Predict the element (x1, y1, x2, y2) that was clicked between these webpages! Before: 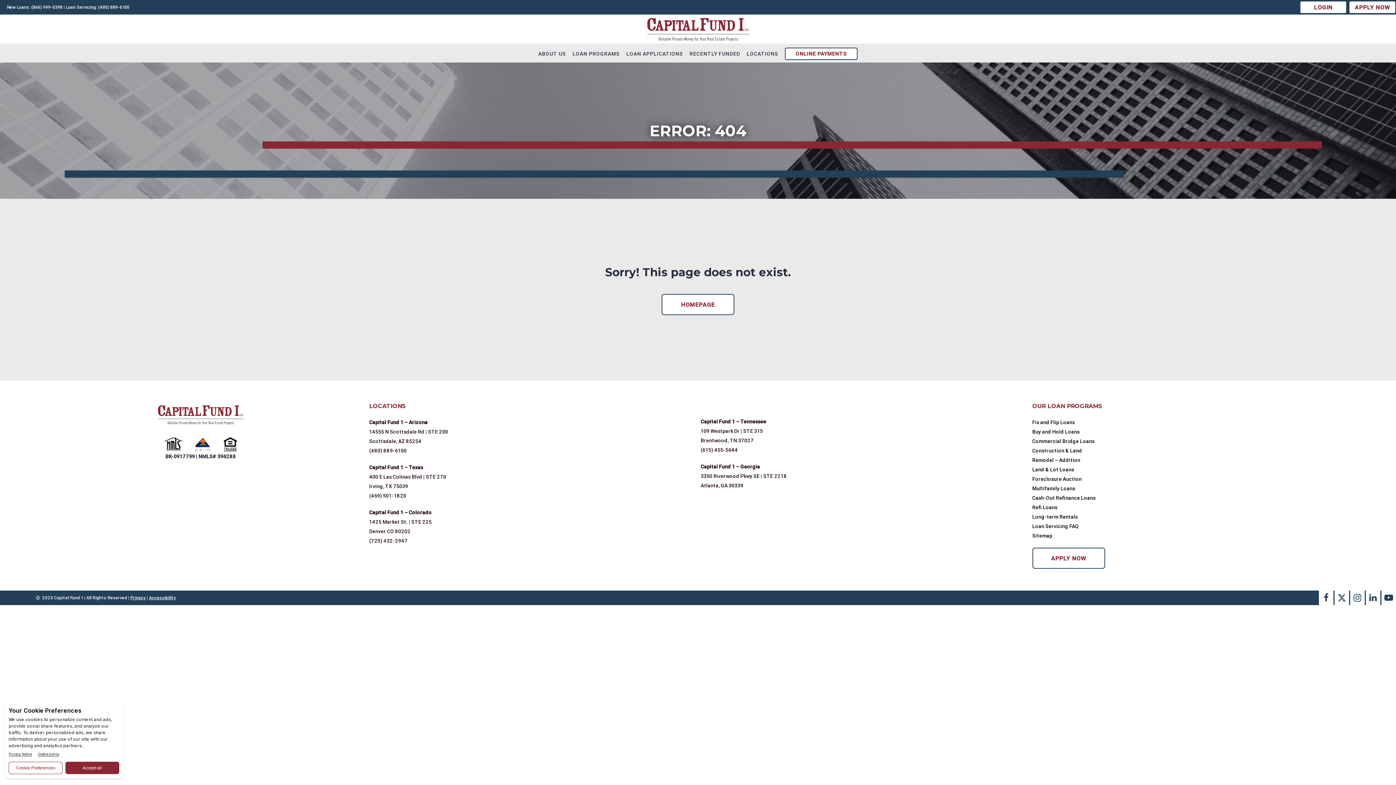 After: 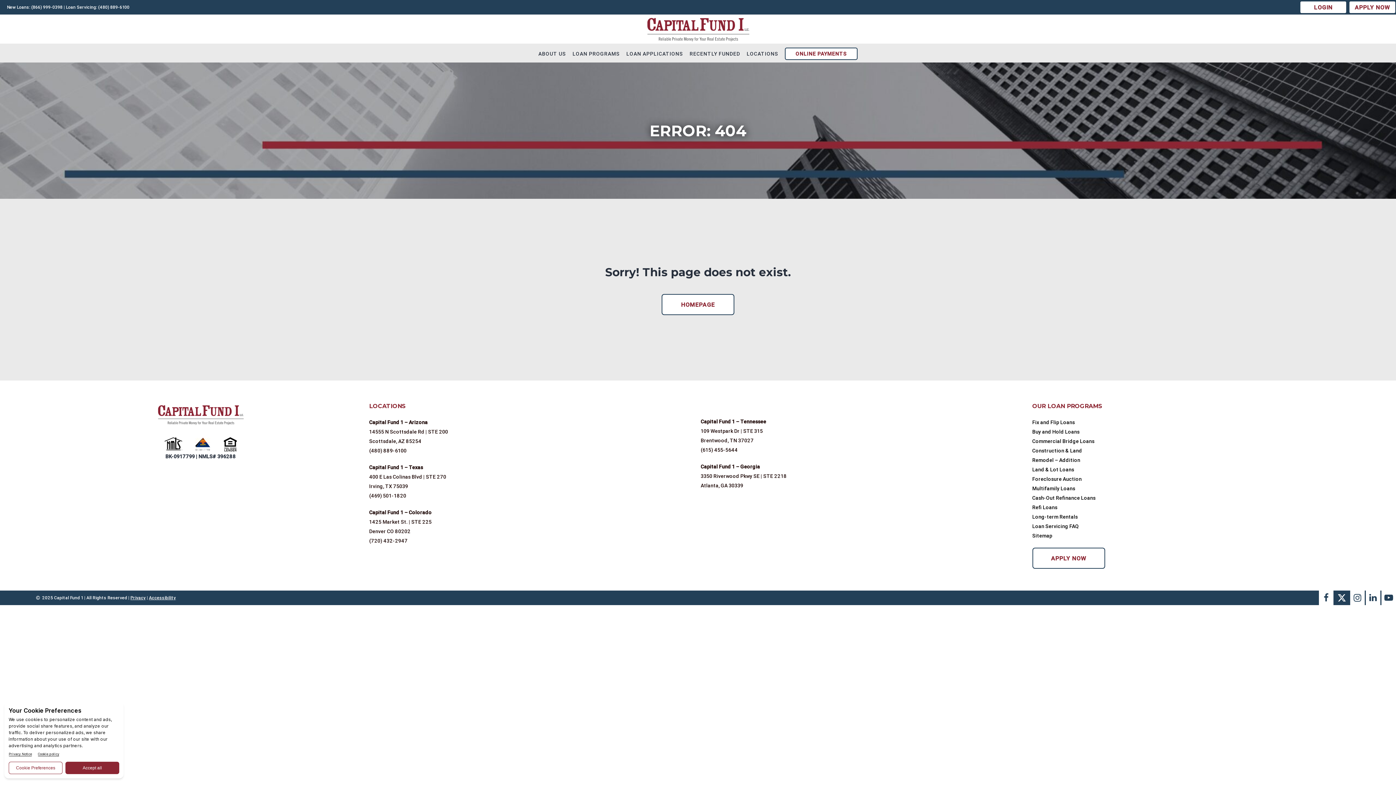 Action: label: Twitter Link bbox: (1334, 590, 1349, 605)